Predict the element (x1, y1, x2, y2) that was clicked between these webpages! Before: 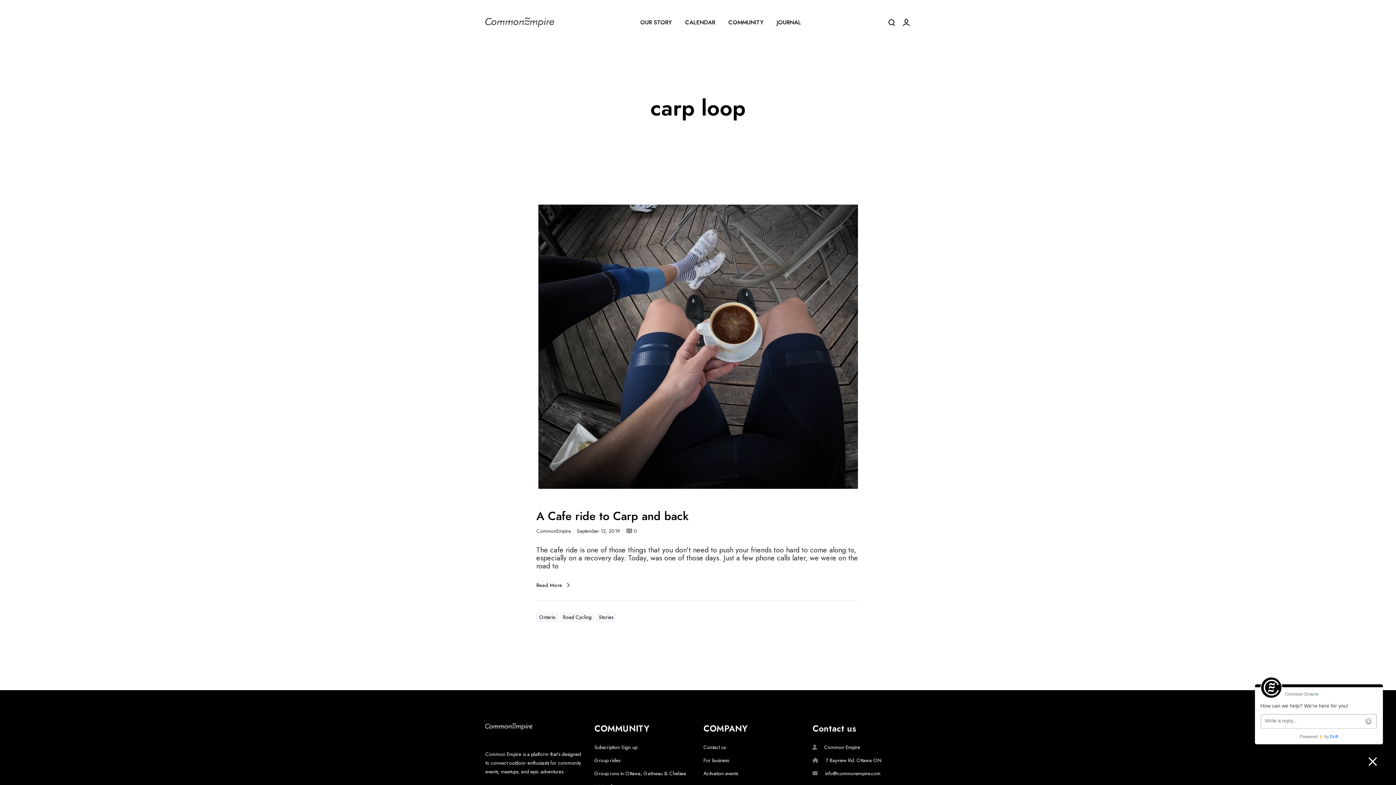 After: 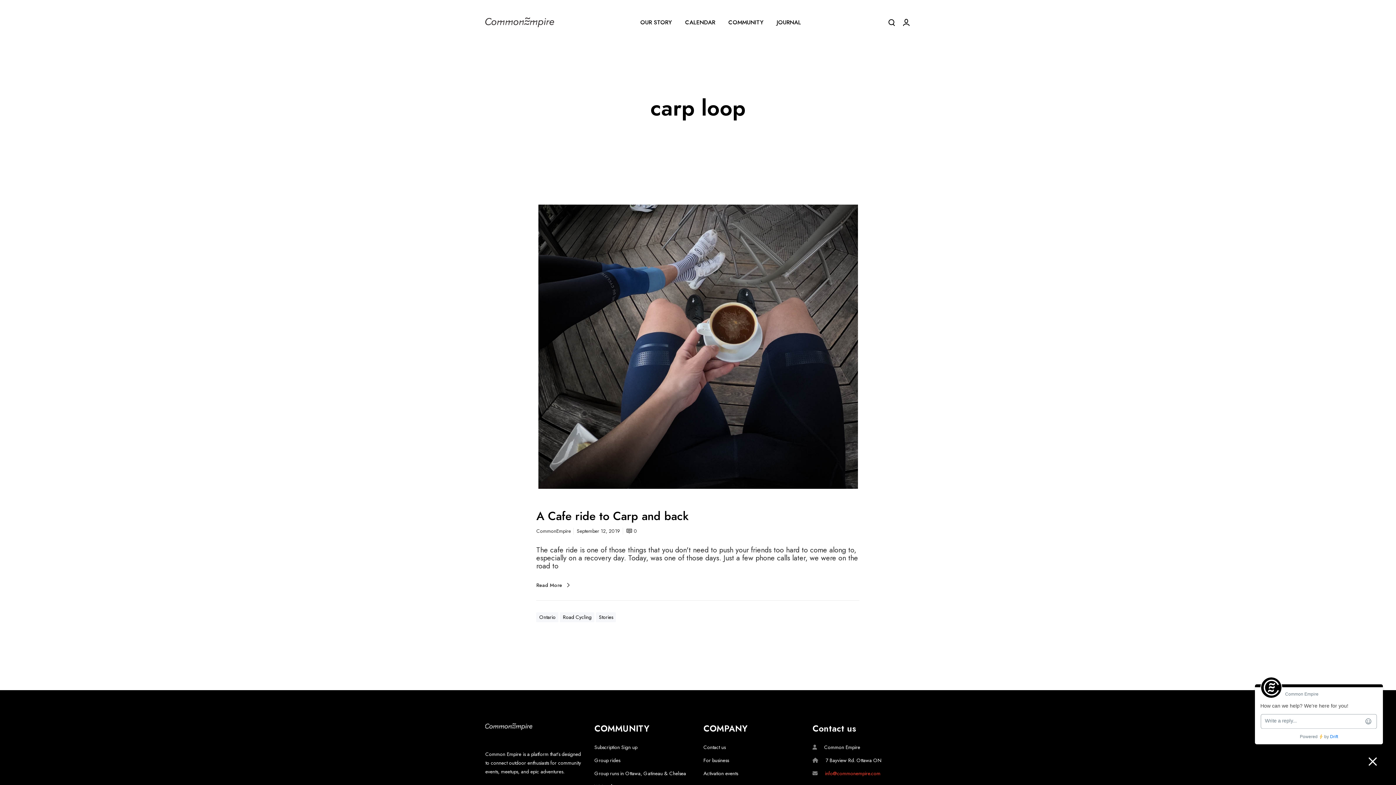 Action: bbox: (825, 770, 880, 777) label: info@commonempire.com